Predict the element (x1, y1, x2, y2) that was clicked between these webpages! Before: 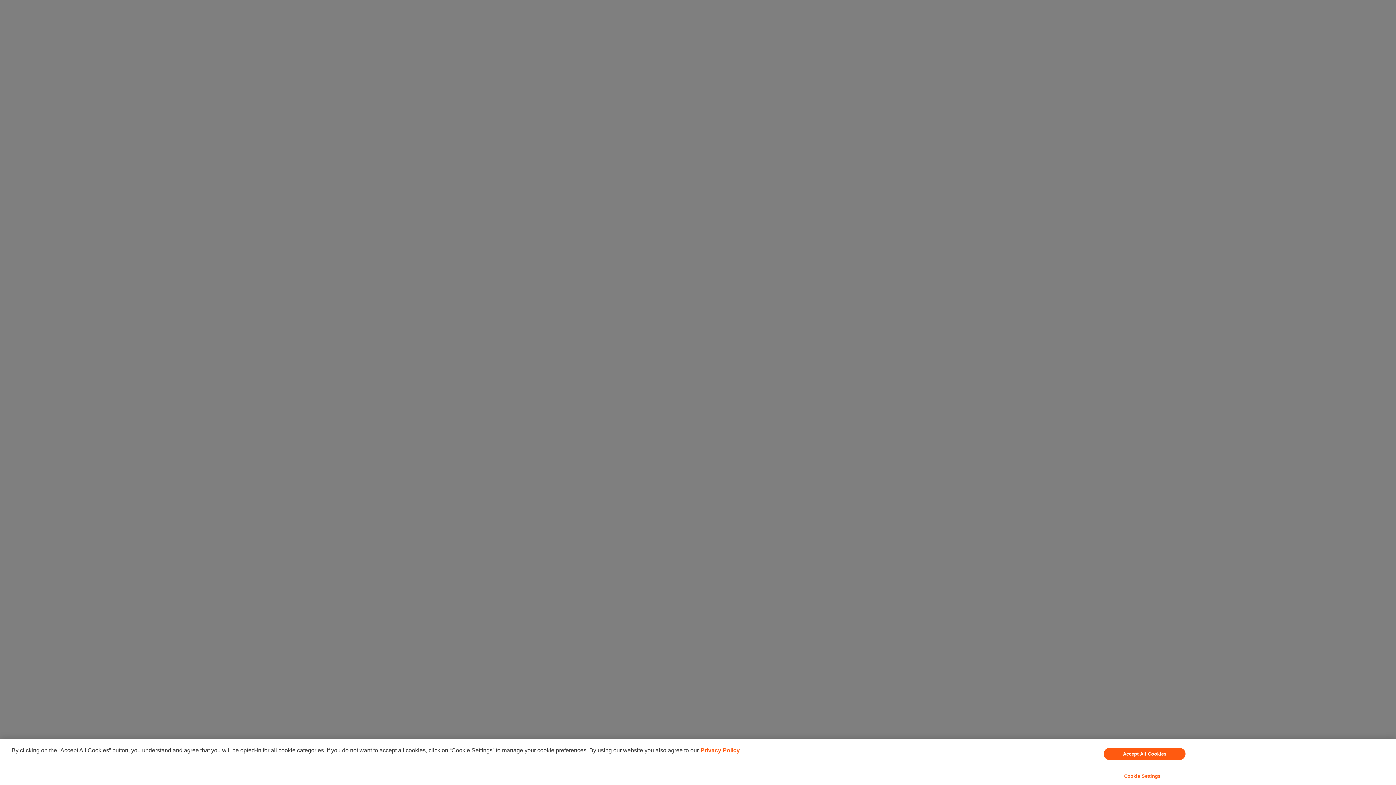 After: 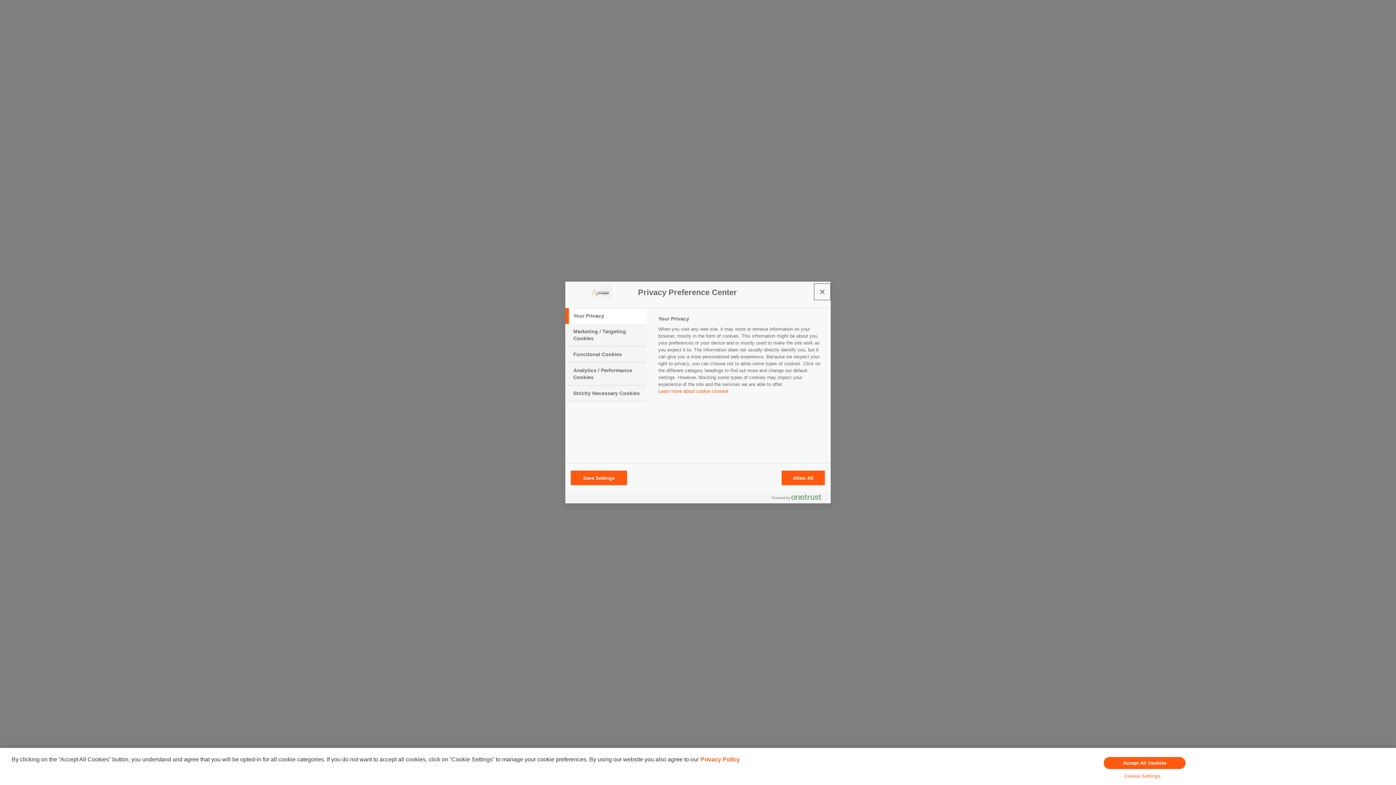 Action: label: Cookie Settings bbox: (949, 769, 1335, 783)